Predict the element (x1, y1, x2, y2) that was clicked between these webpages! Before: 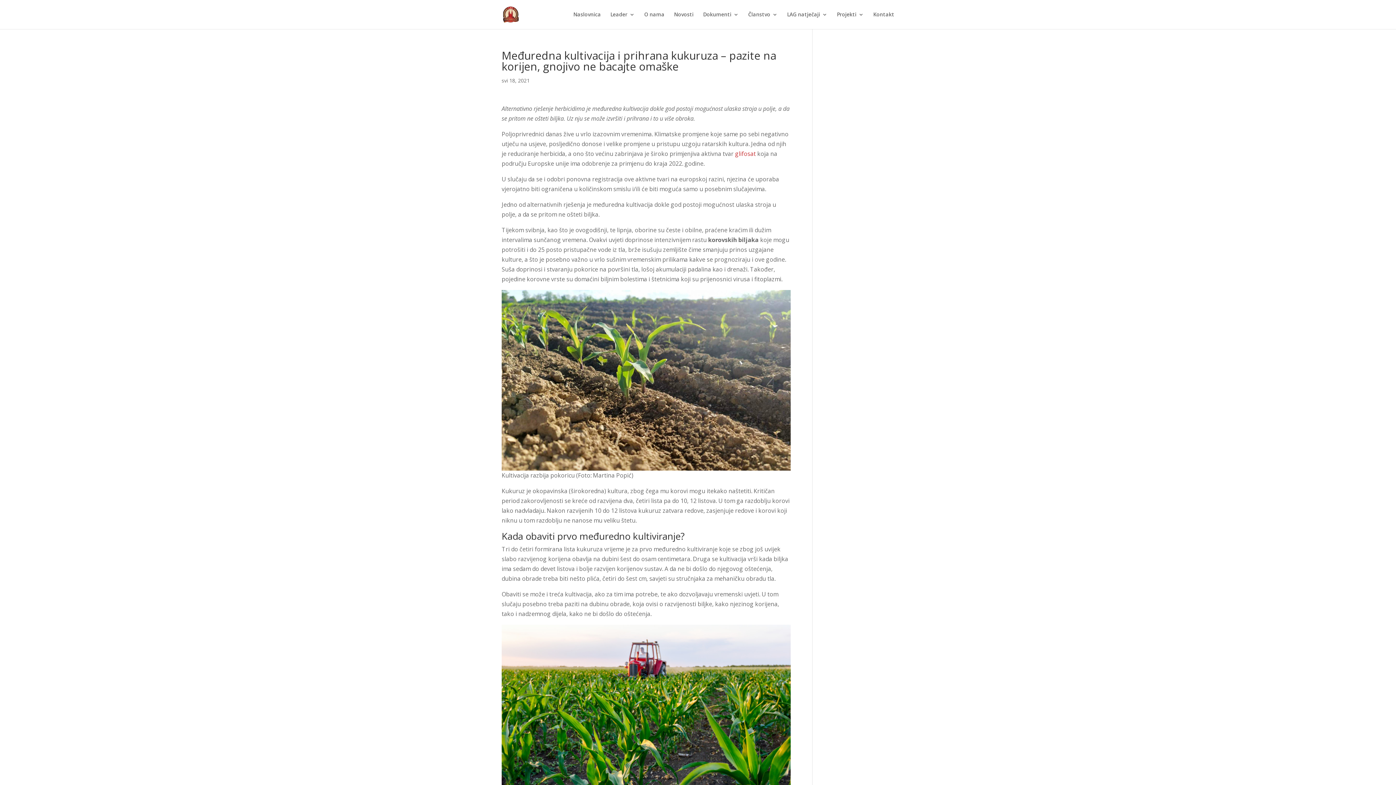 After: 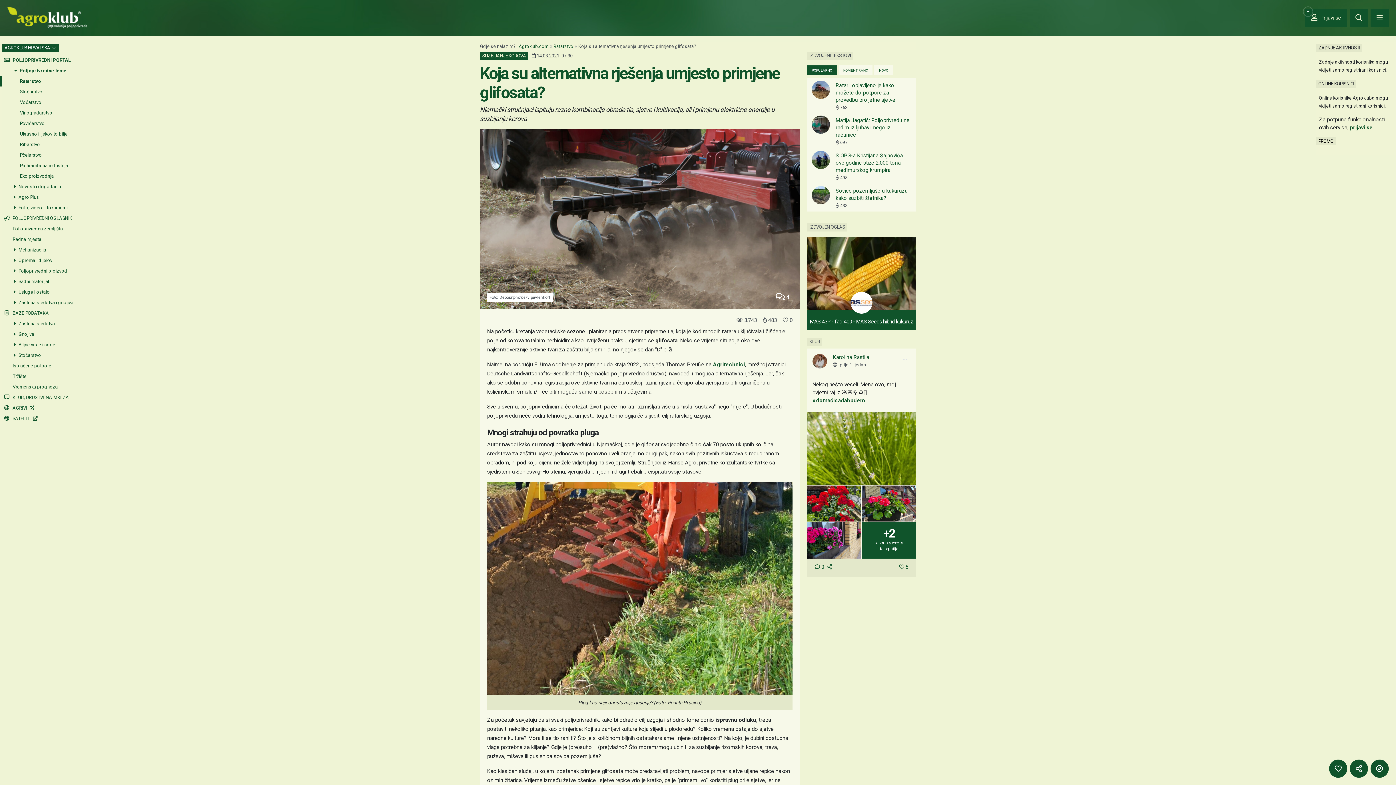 Action: label: glifosat bbox: (735, 149, 756, 157)